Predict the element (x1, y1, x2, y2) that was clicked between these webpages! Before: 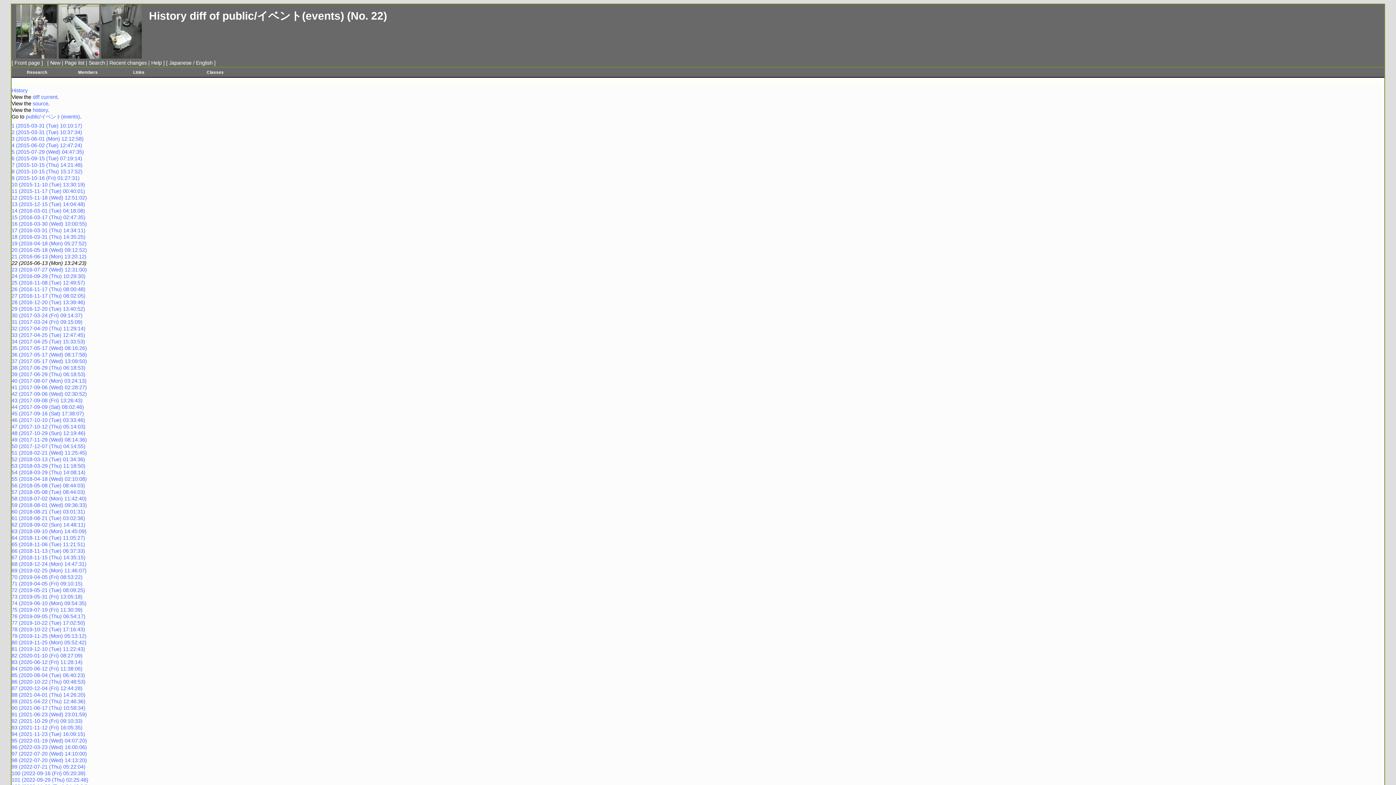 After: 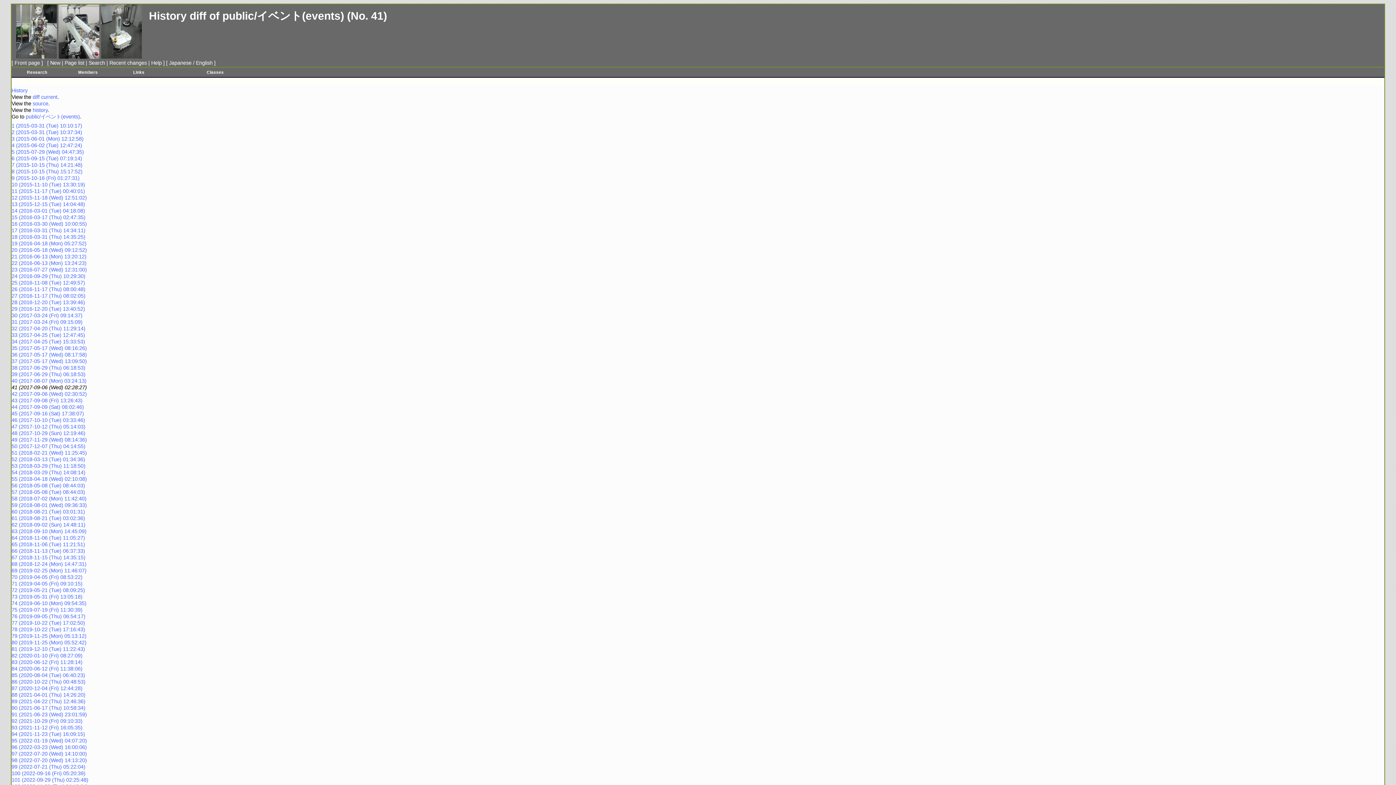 Action: label: 41 (2017-09-06 (Wed) 02:28:27) bbox: (11, 384, 86, 390)